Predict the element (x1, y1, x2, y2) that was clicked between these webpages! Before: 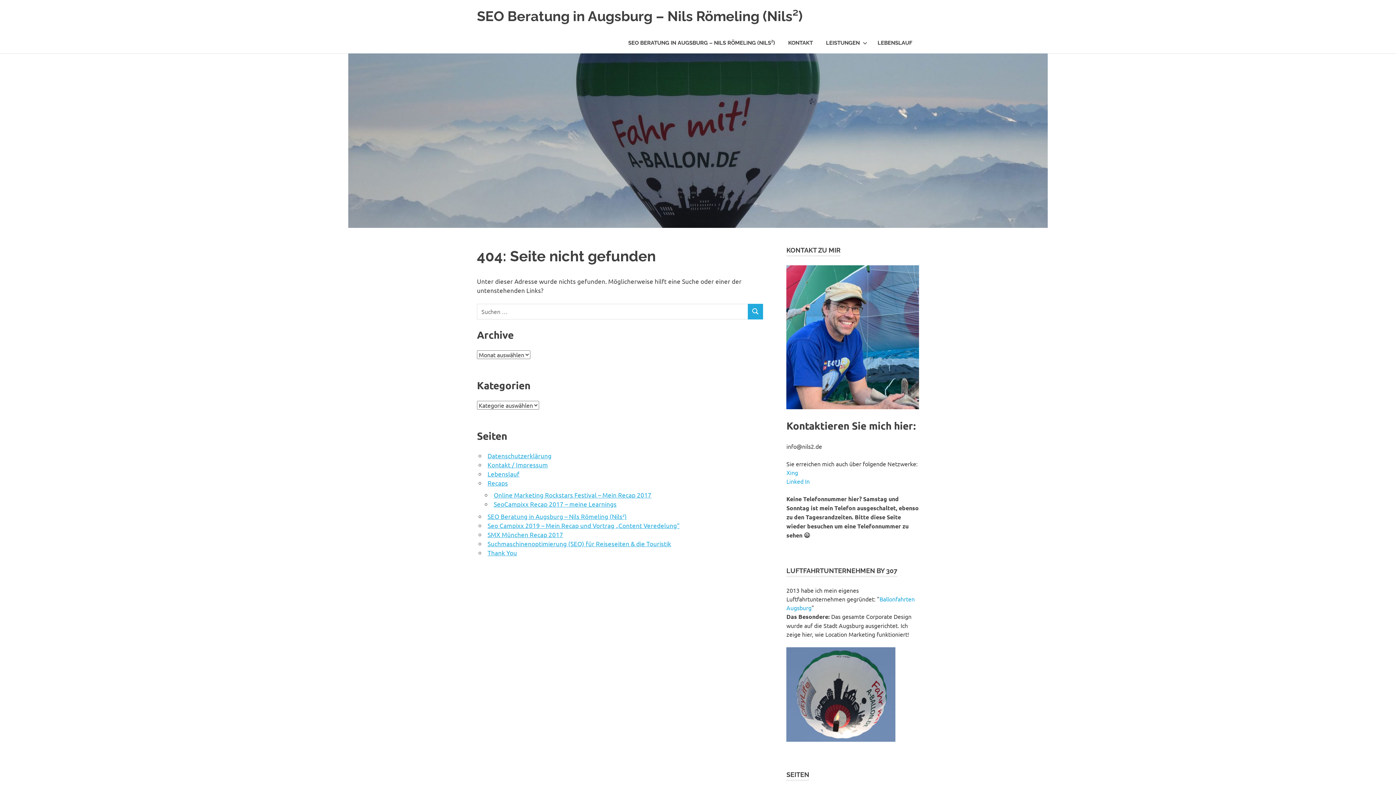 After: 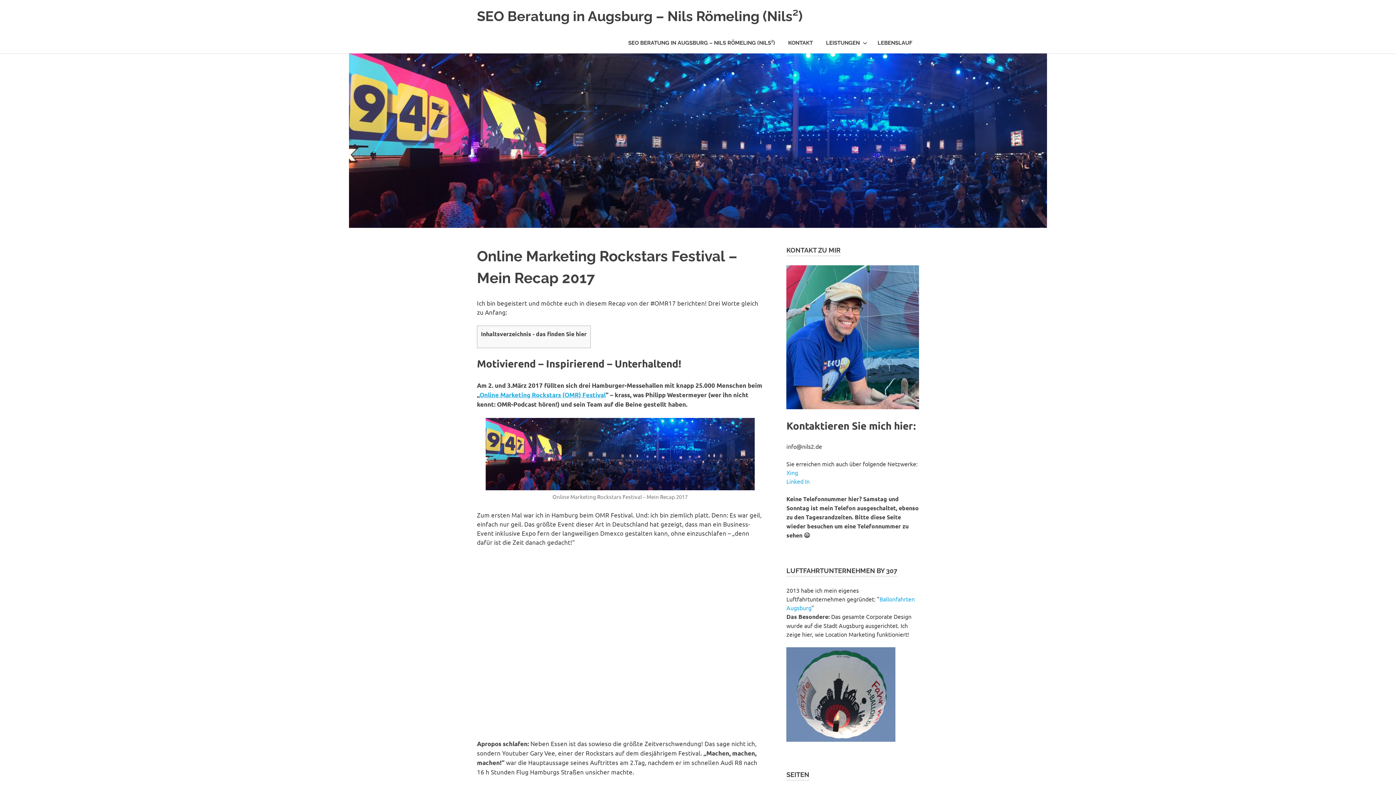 Action: label: Online Marketing Rockstars Festival – Mein Recap 2017 bbox: (493, 491, 651, 499)